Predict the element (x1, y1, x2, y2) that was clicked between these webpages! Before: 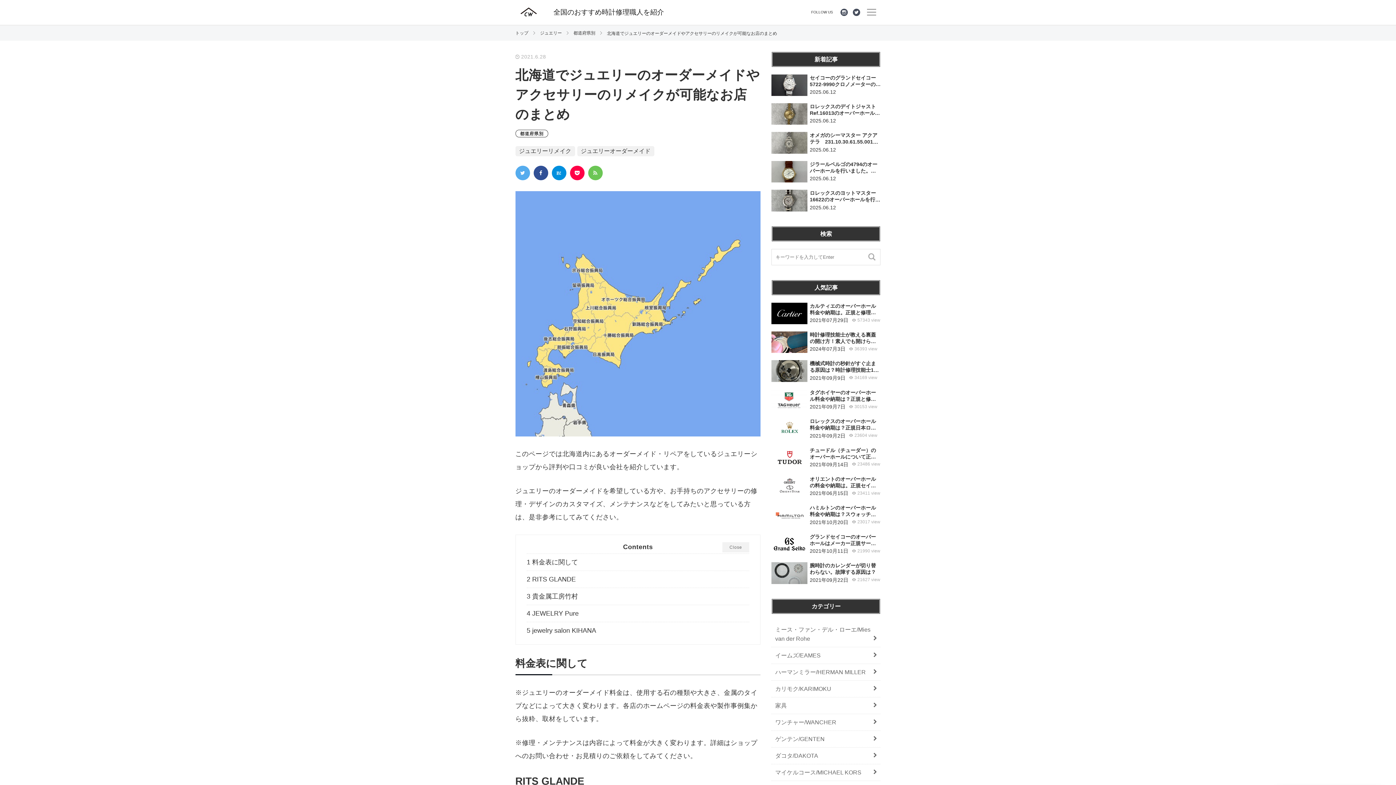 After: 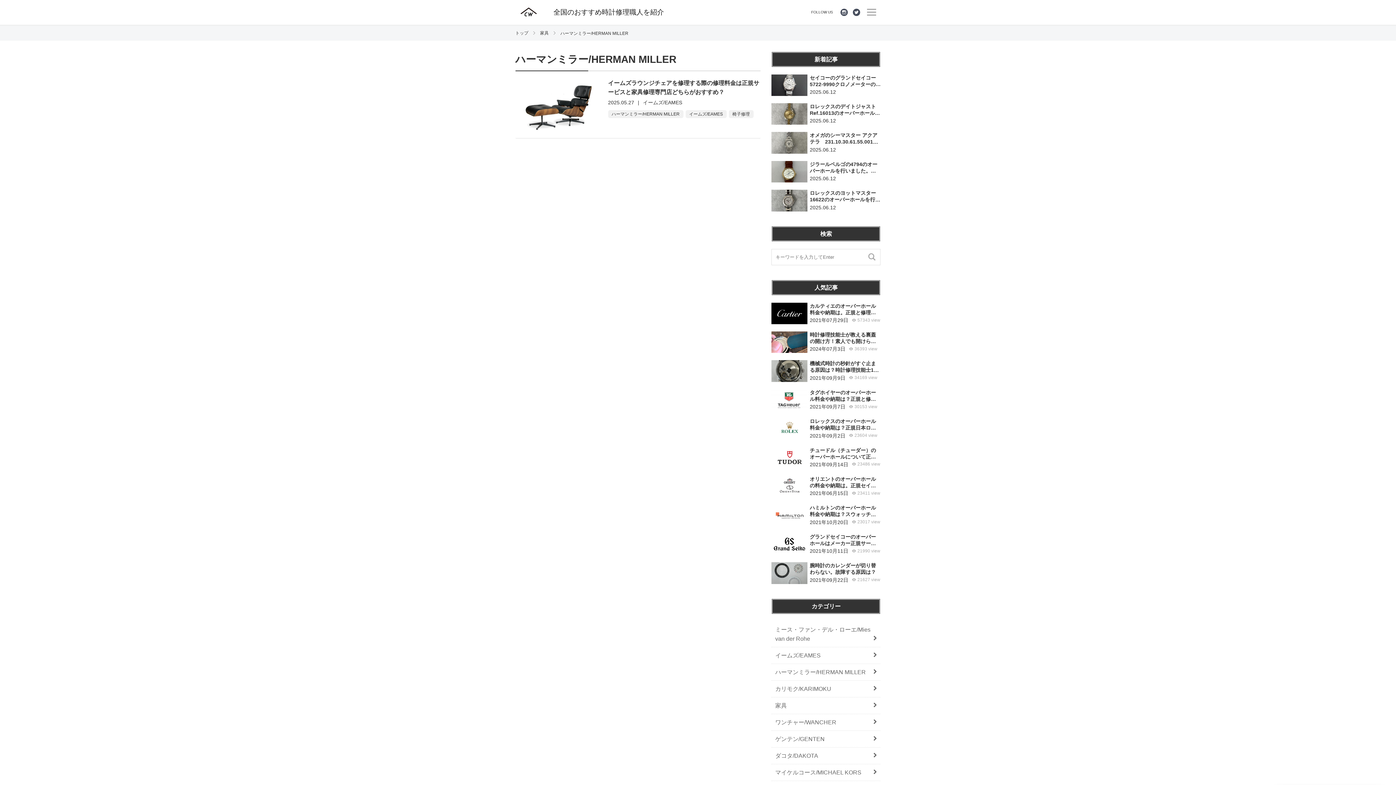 Action: bbox: (771, 664, 880, 680) label: ハーマンミラー/HERMAN MILLER